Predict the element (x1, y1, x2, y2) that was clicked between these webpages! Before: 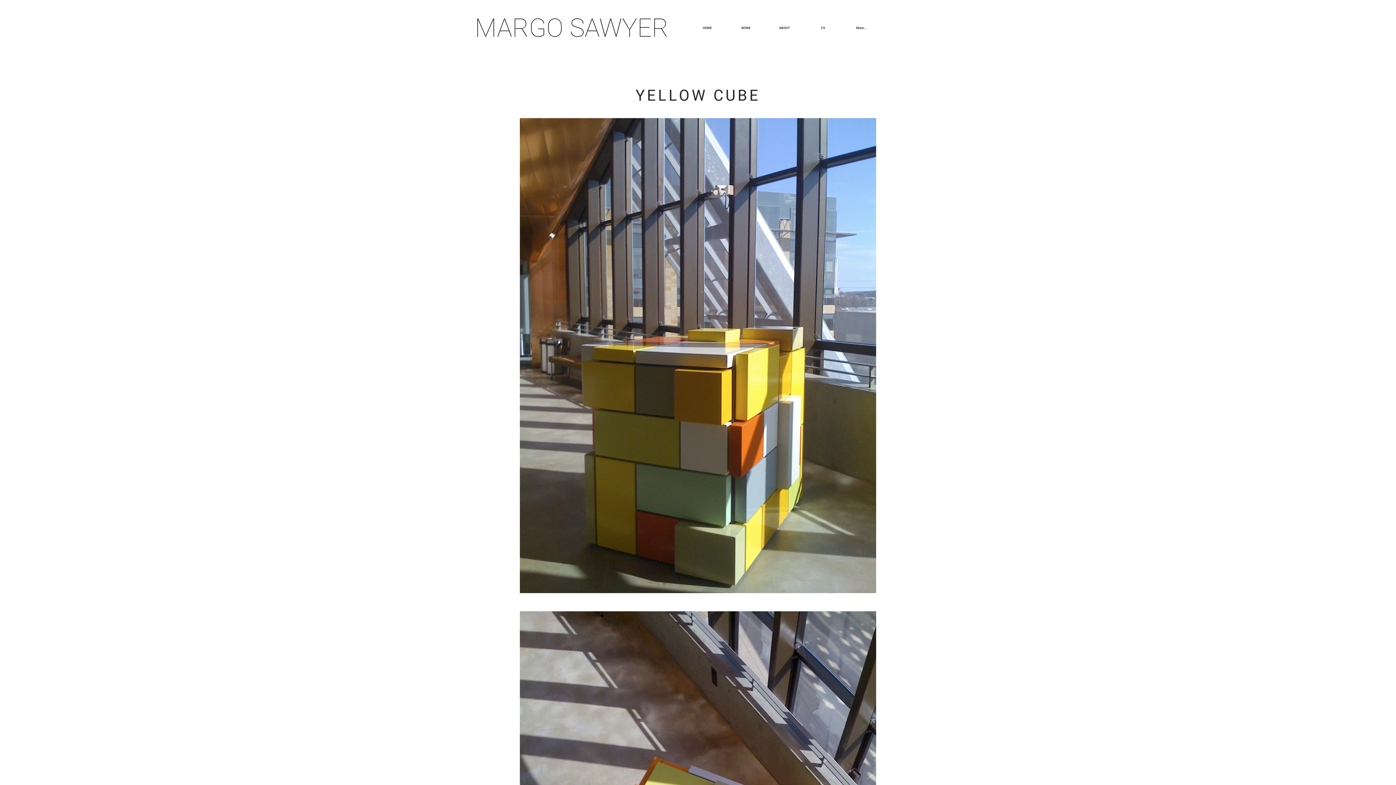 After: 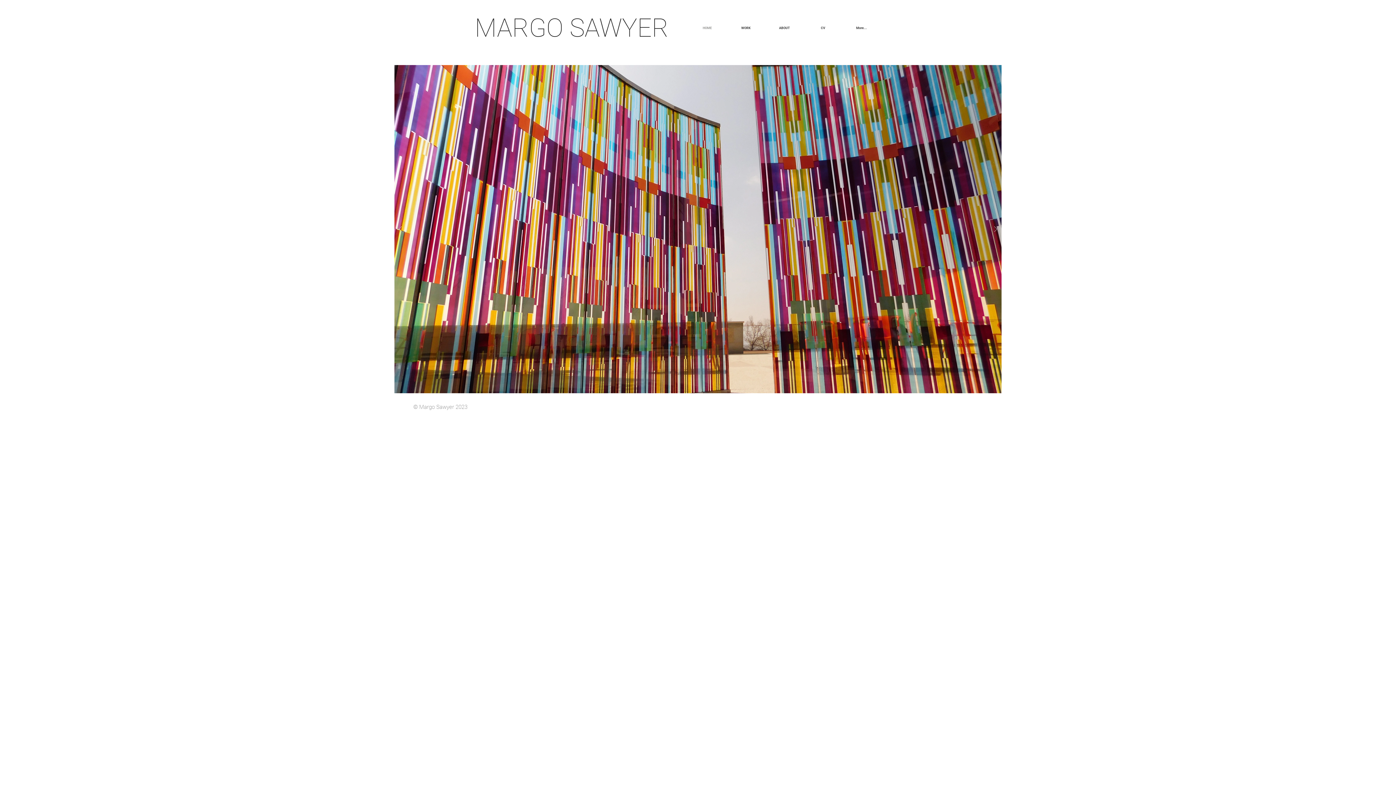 Action: label: MARGO SAWYER bbox: (474, 14, 668, 41)